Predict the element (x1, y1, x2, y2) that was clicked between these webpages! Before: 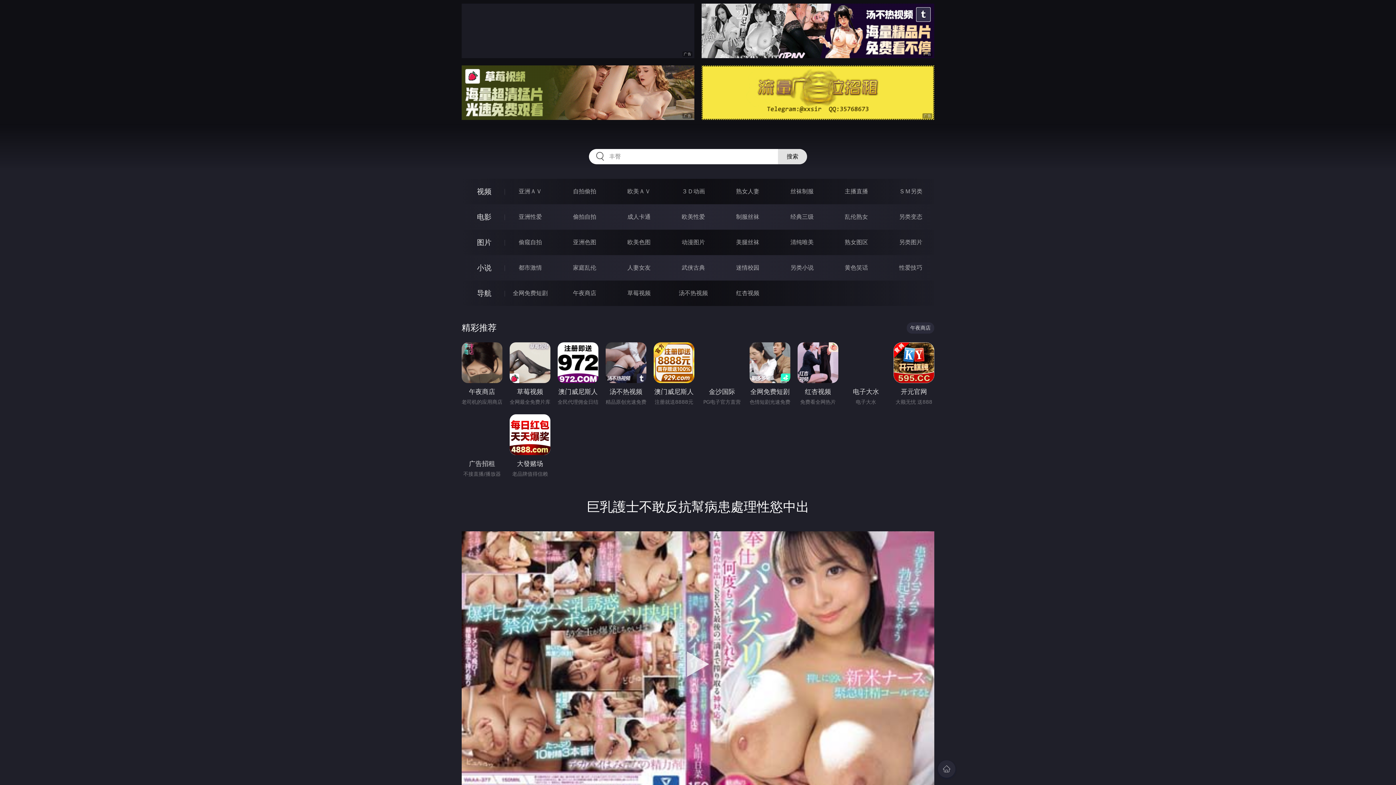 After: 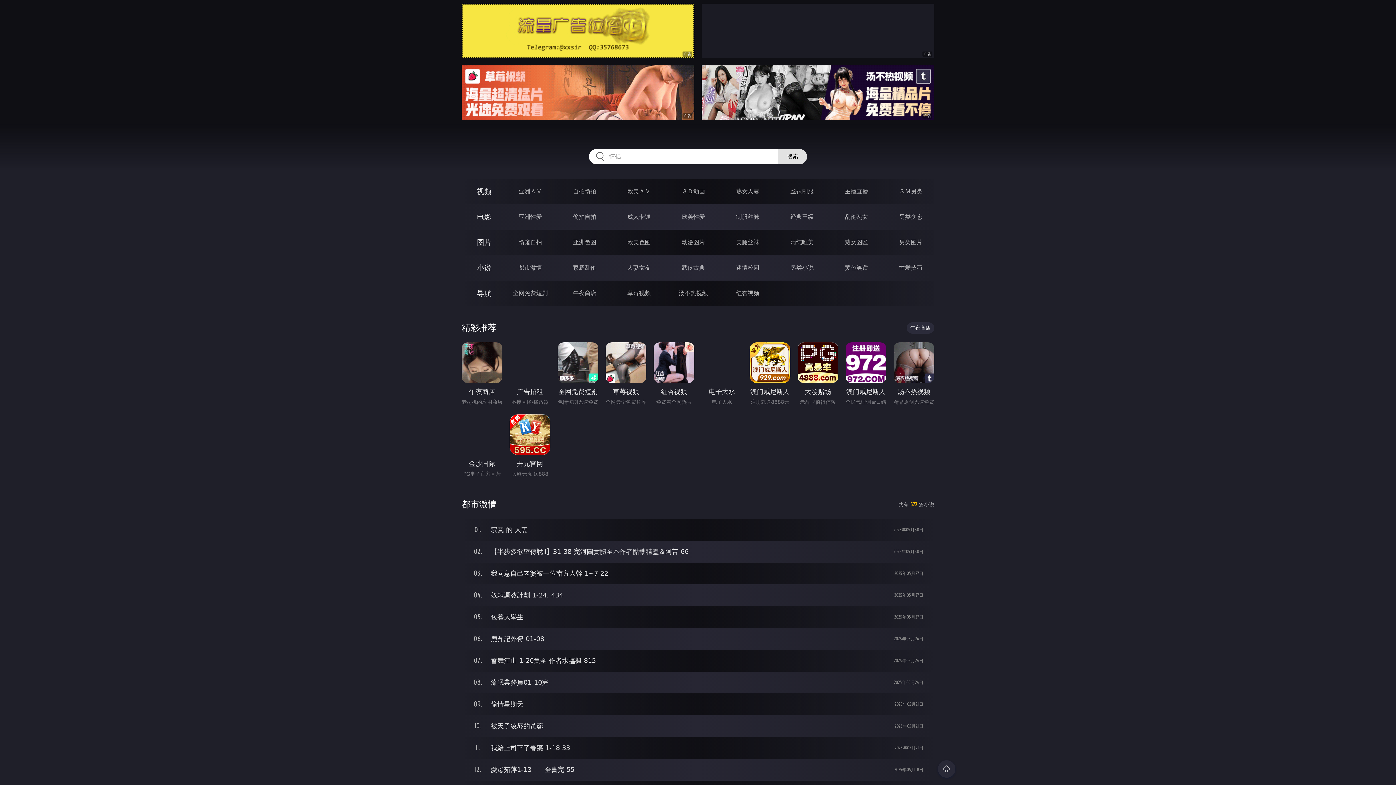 Action: label: 都市激情 bbox: (518, 264, 542, 271)